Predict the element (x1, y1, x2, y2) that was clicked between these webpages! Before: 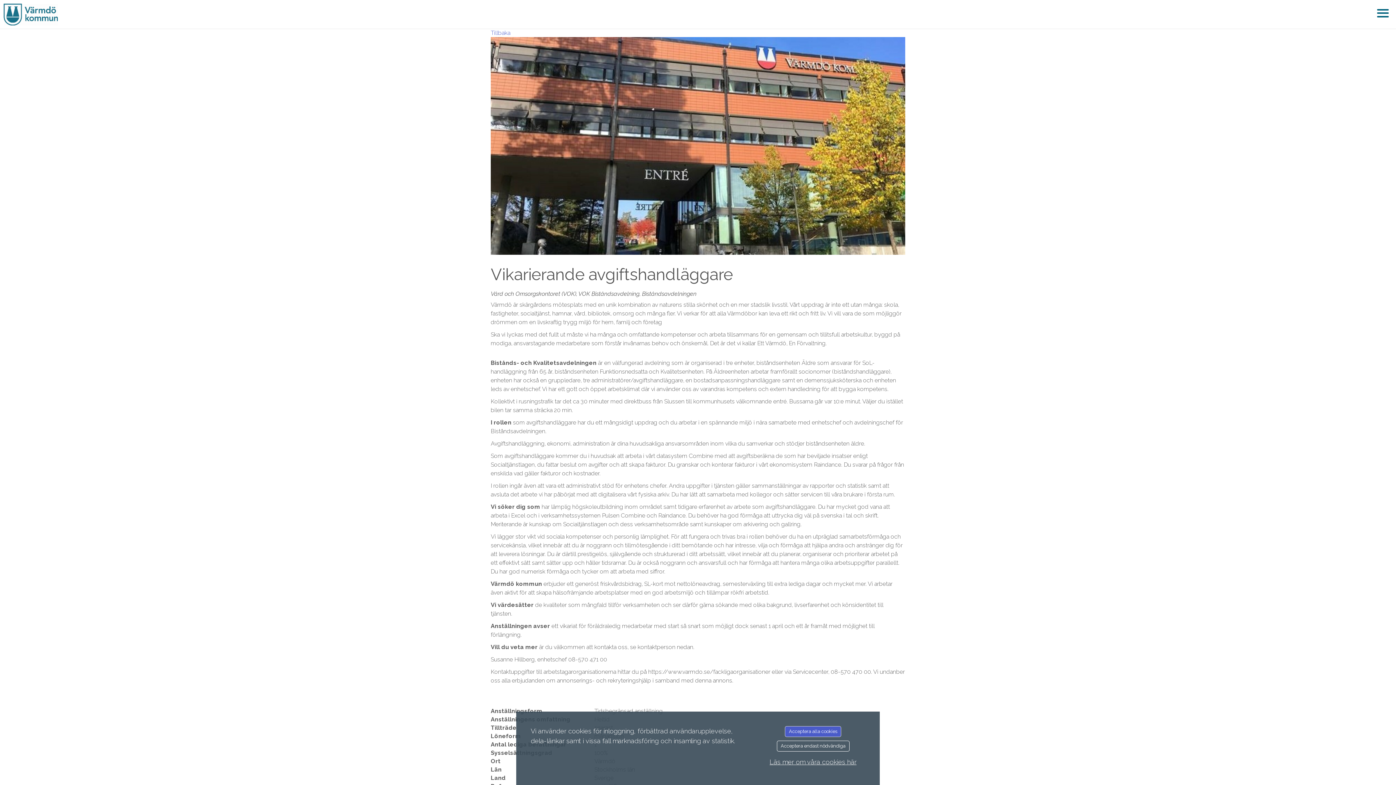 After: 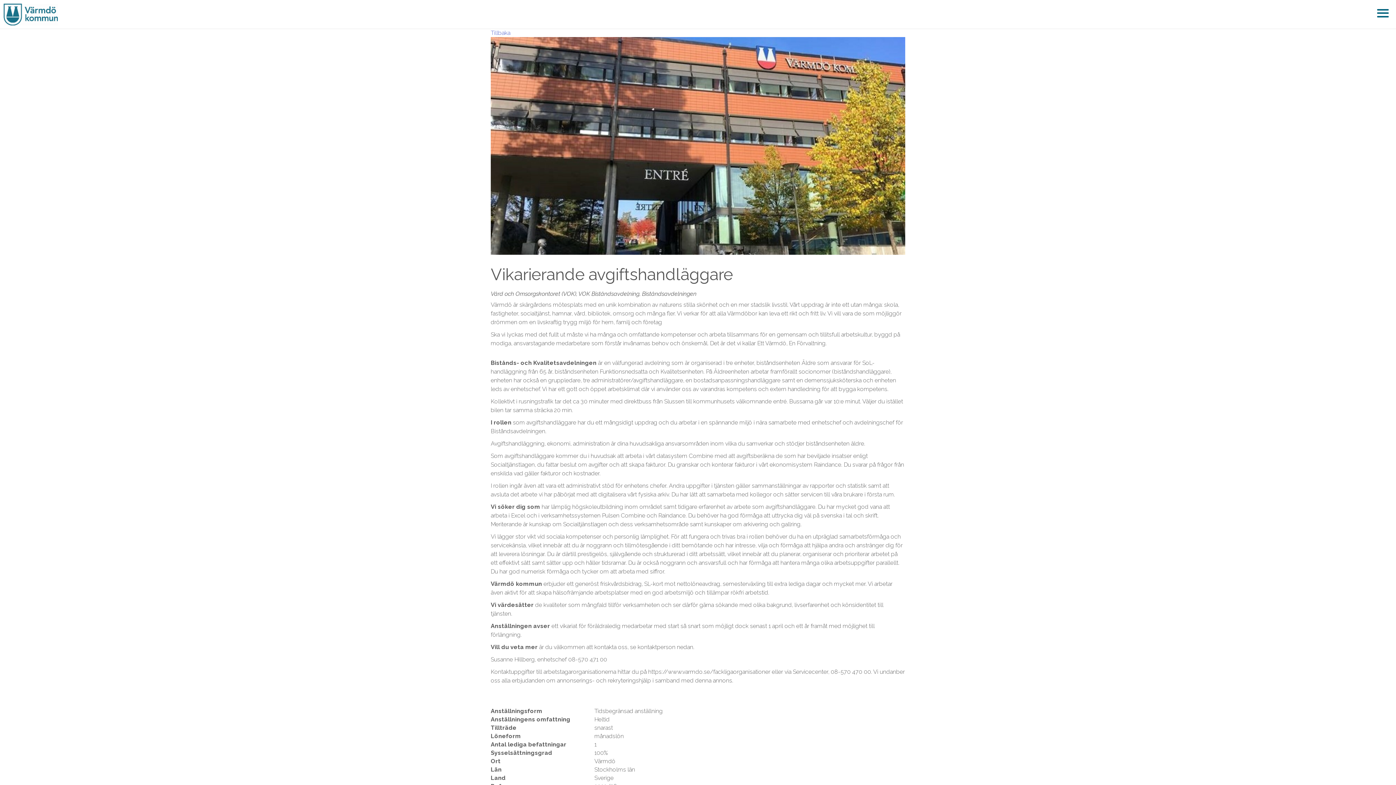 Action: label: Acceptera alla cookies bbox: (785, 726, 841, 737)